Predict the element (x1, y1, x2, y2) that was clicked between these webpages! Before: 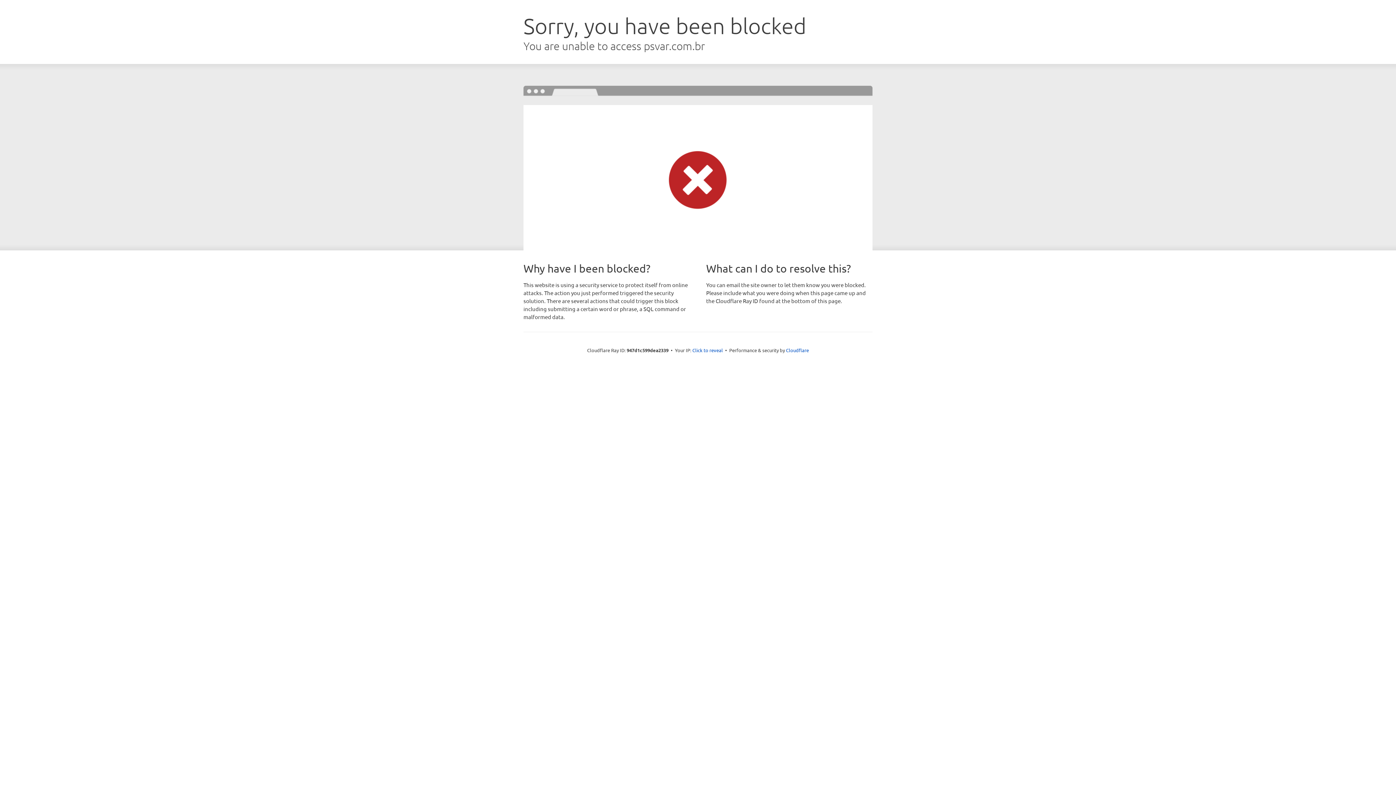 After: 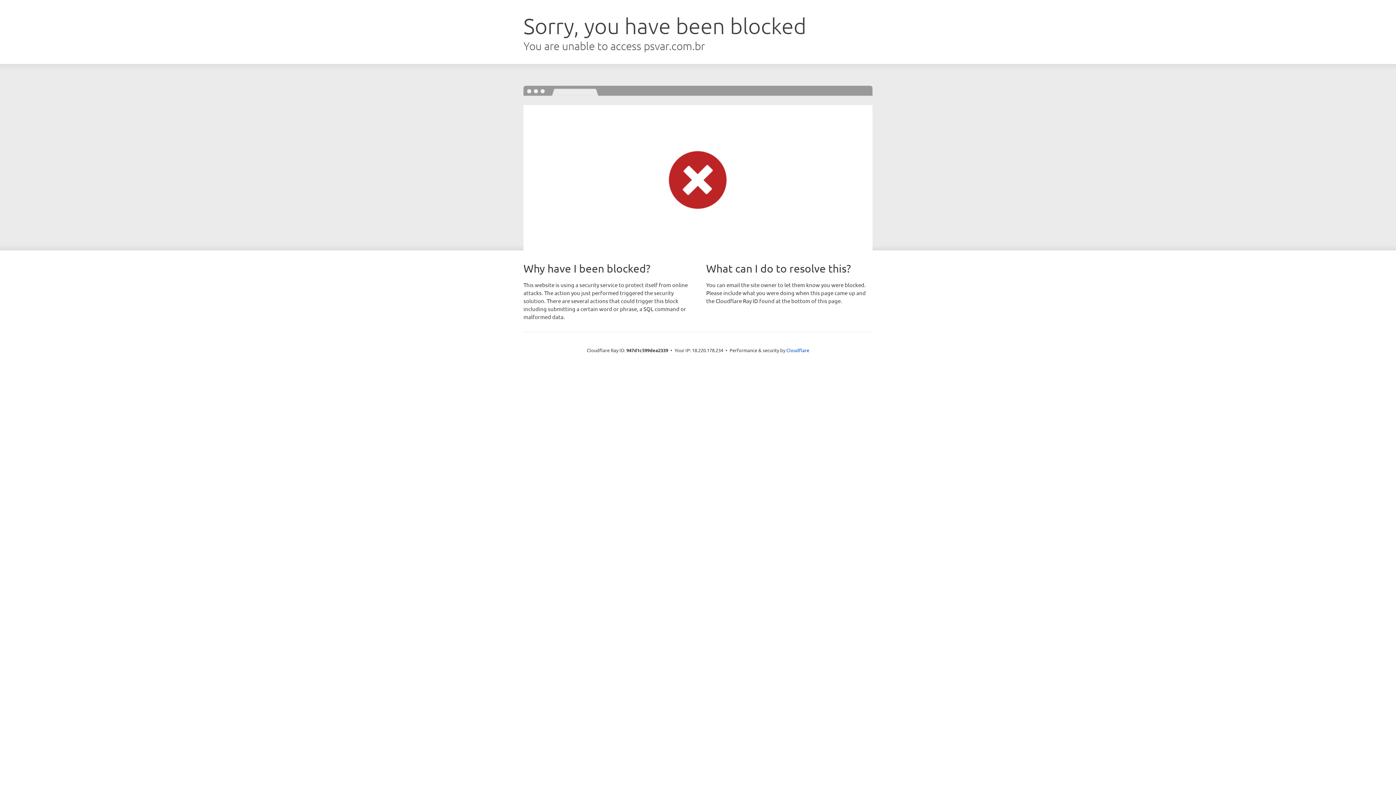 Action: bbox: (692, 346, 723, 353) label: Click to reveal